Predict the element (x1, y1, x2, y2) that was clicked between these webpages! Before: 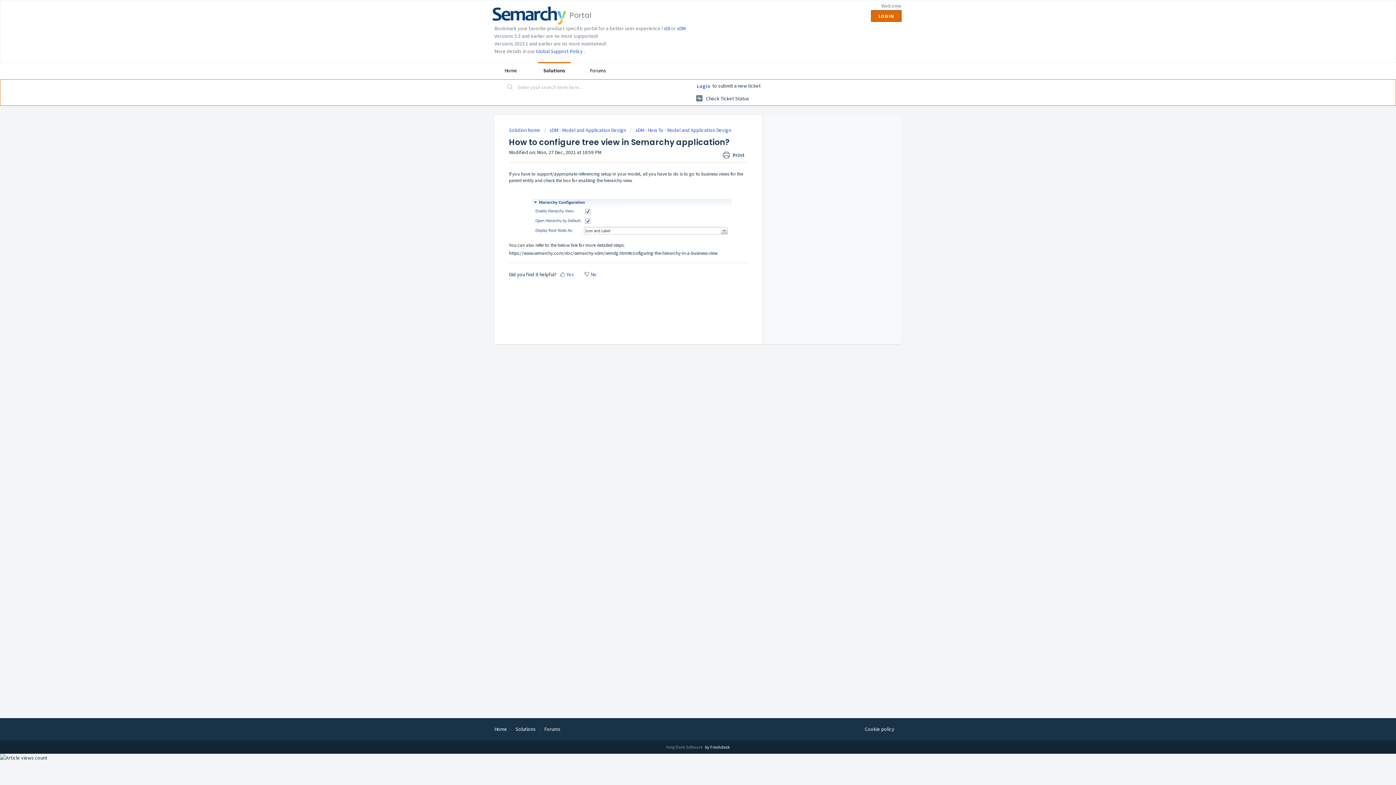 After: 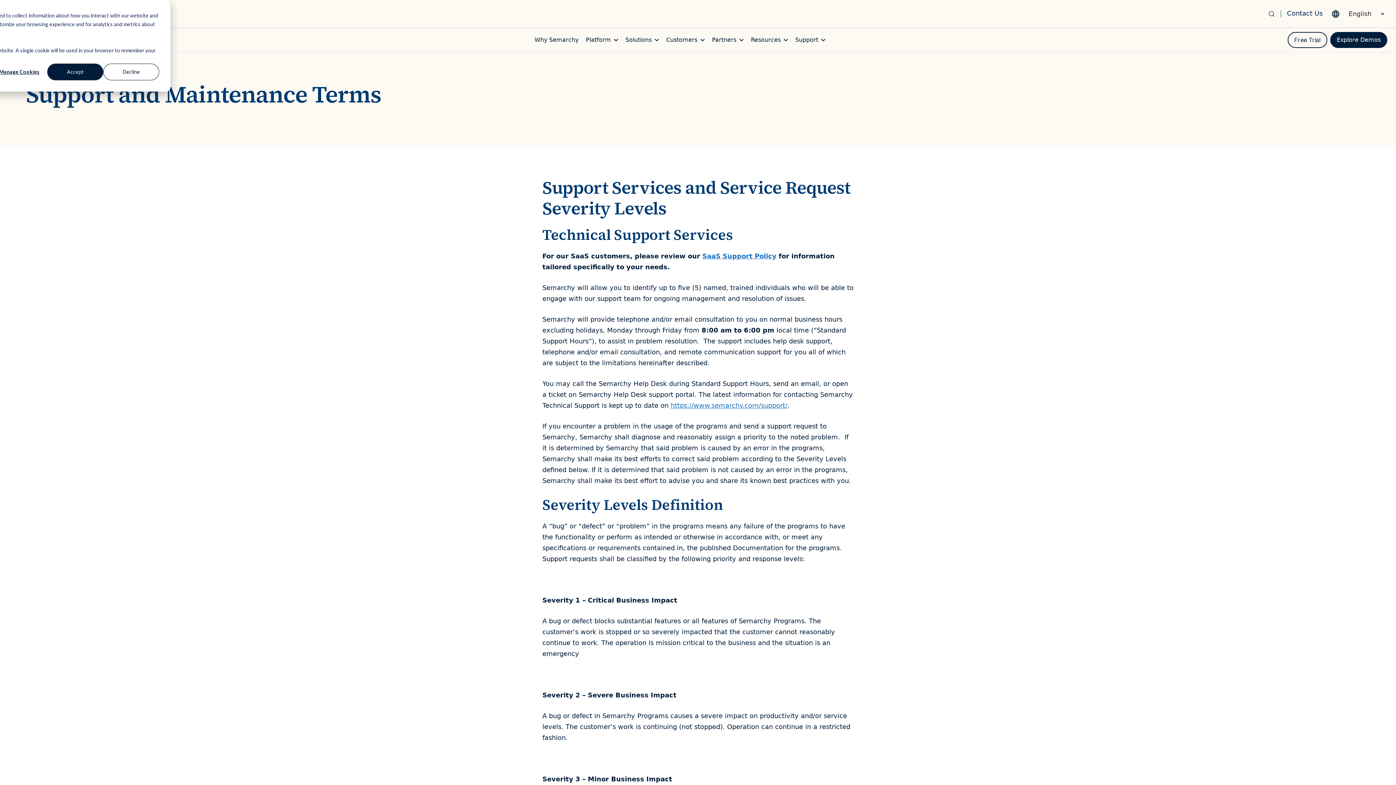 Action: label: Global Support Policy  bbox: (536, 48, 584, 54)